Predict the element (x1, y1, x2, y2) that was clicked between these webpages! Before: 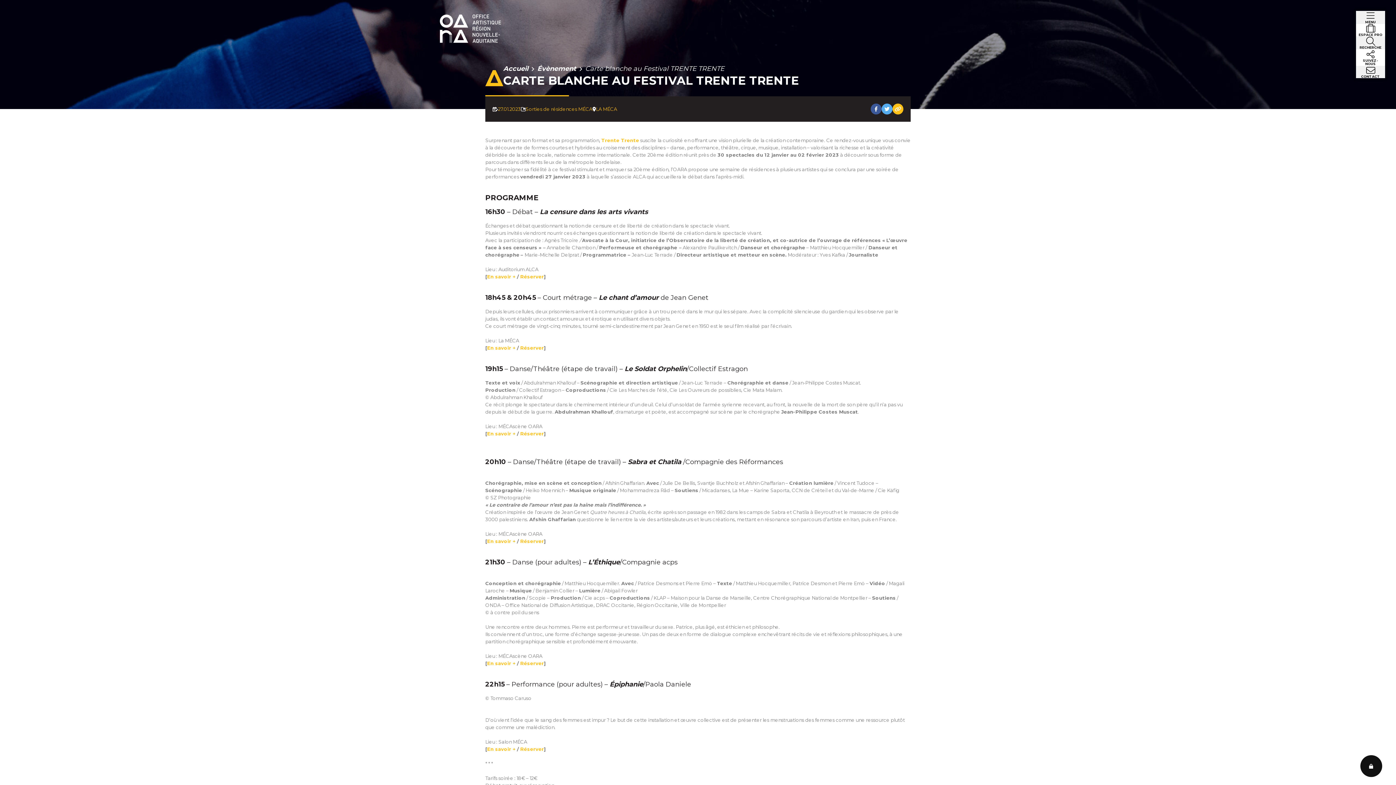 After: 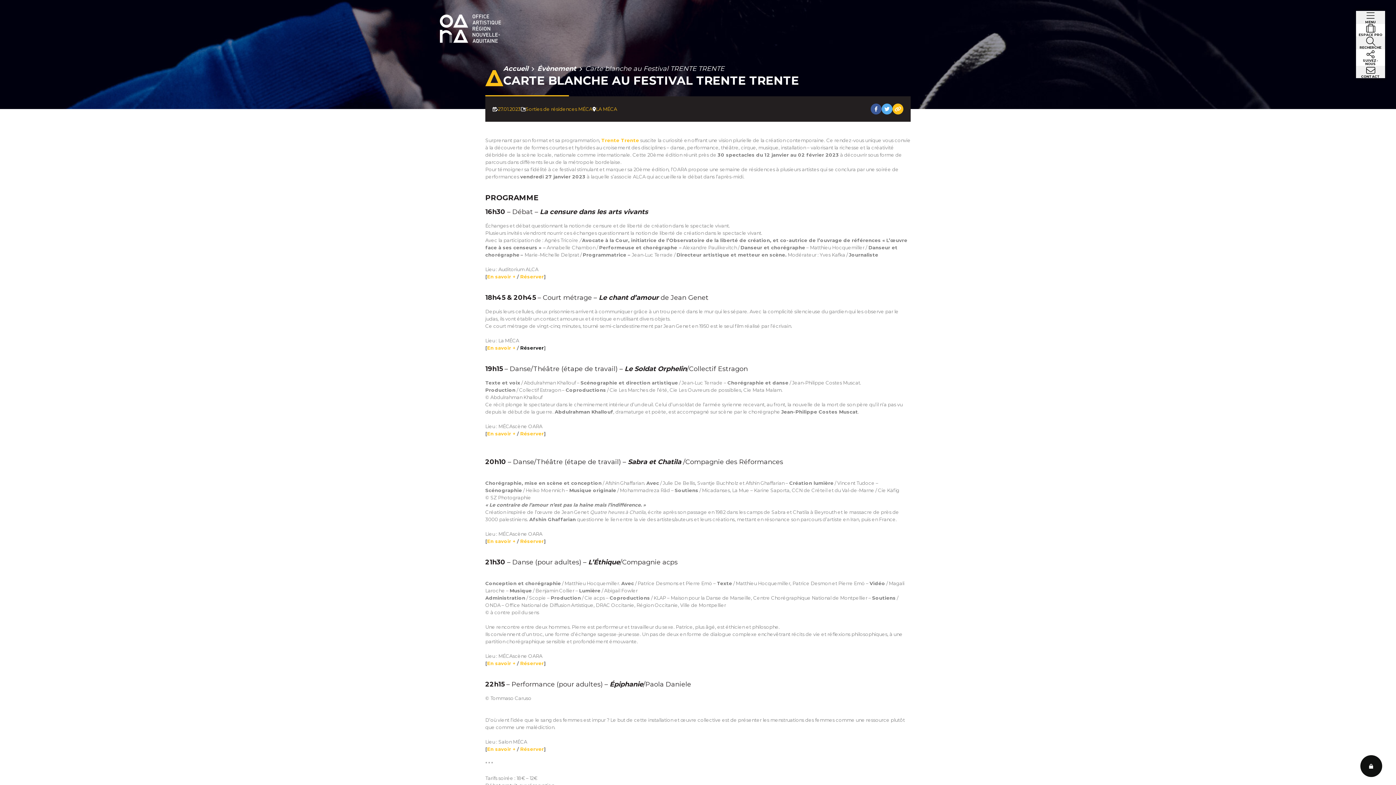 Action: bbox: (520, 344, 544, 350) label: Réserver